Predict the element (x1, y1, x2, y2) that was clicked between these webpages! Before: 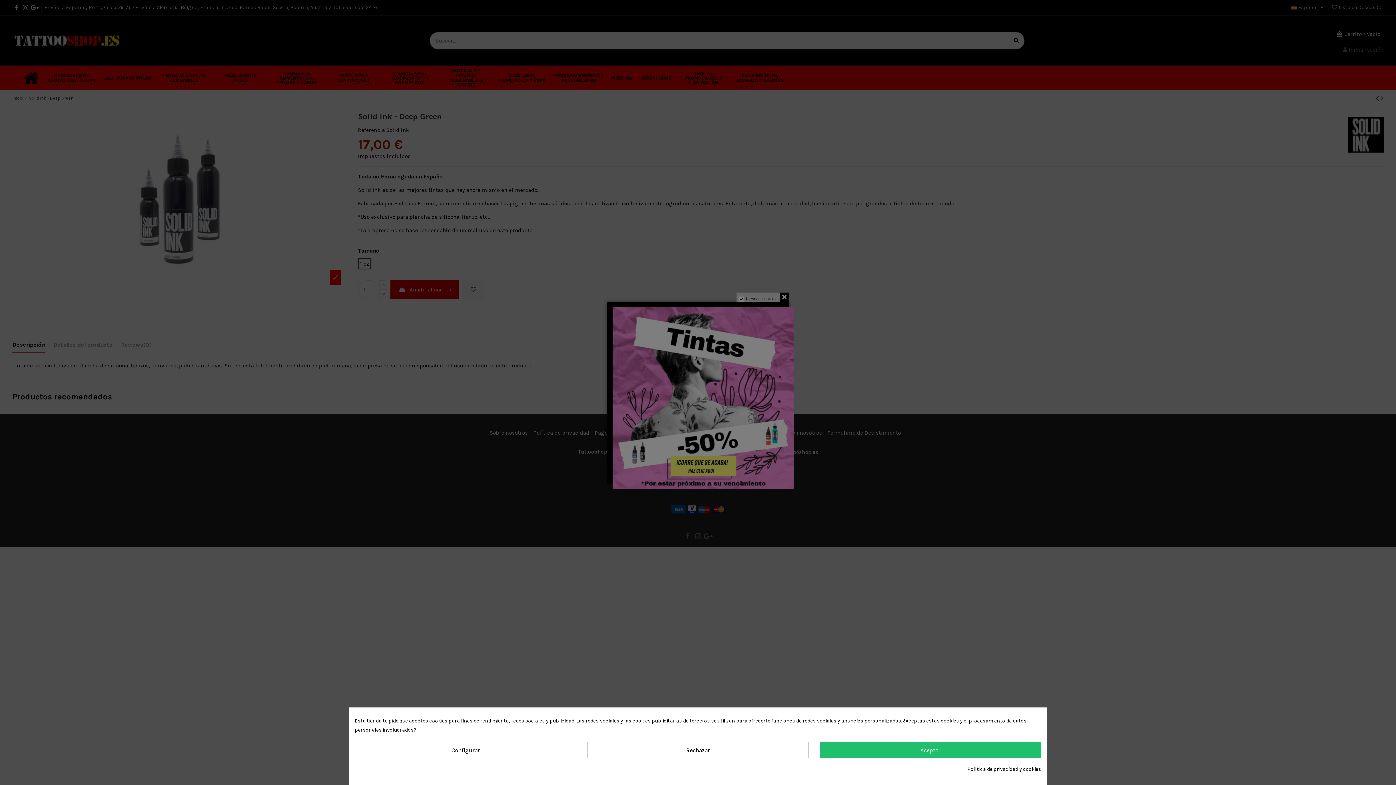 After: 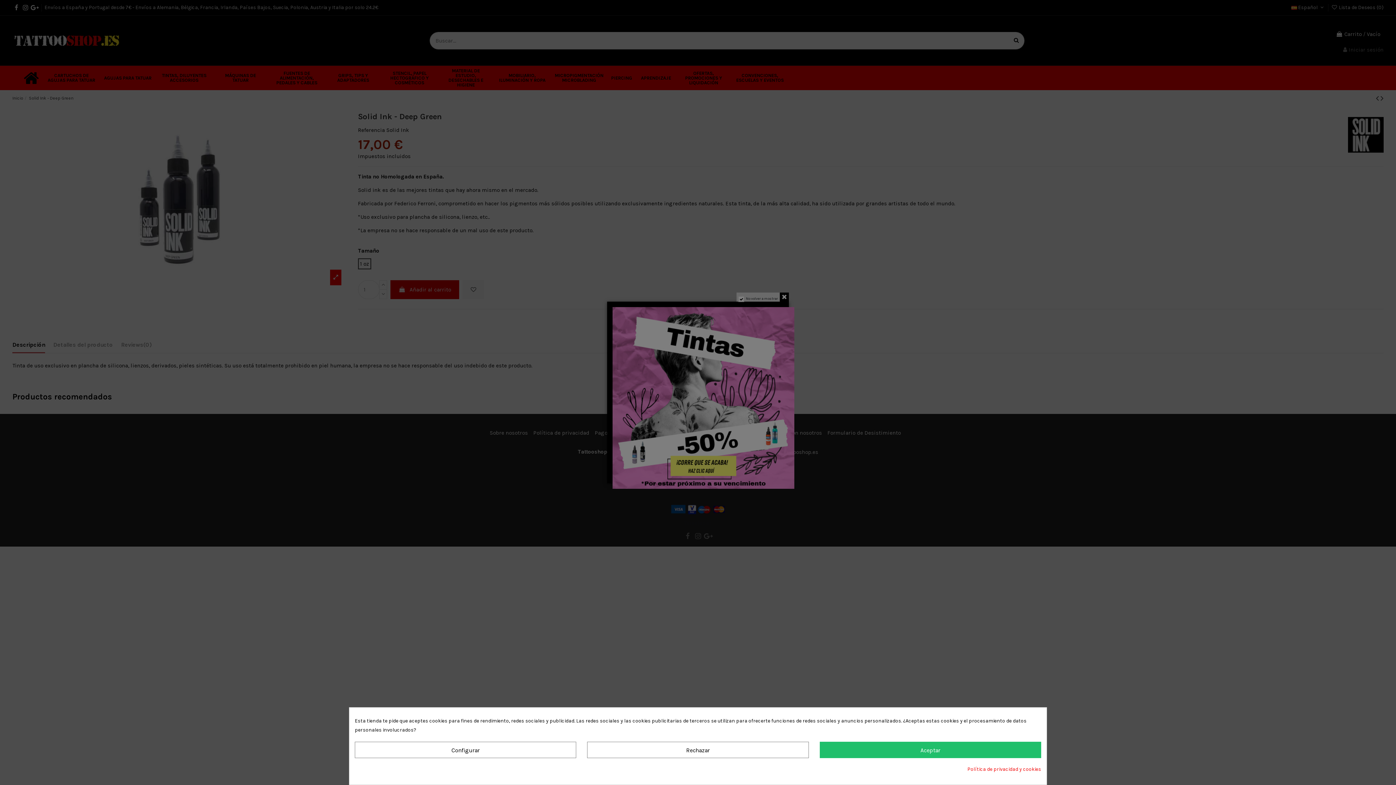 Action: label: Política de privacidad y cookies bbox: (967, 765, 1041, 774)